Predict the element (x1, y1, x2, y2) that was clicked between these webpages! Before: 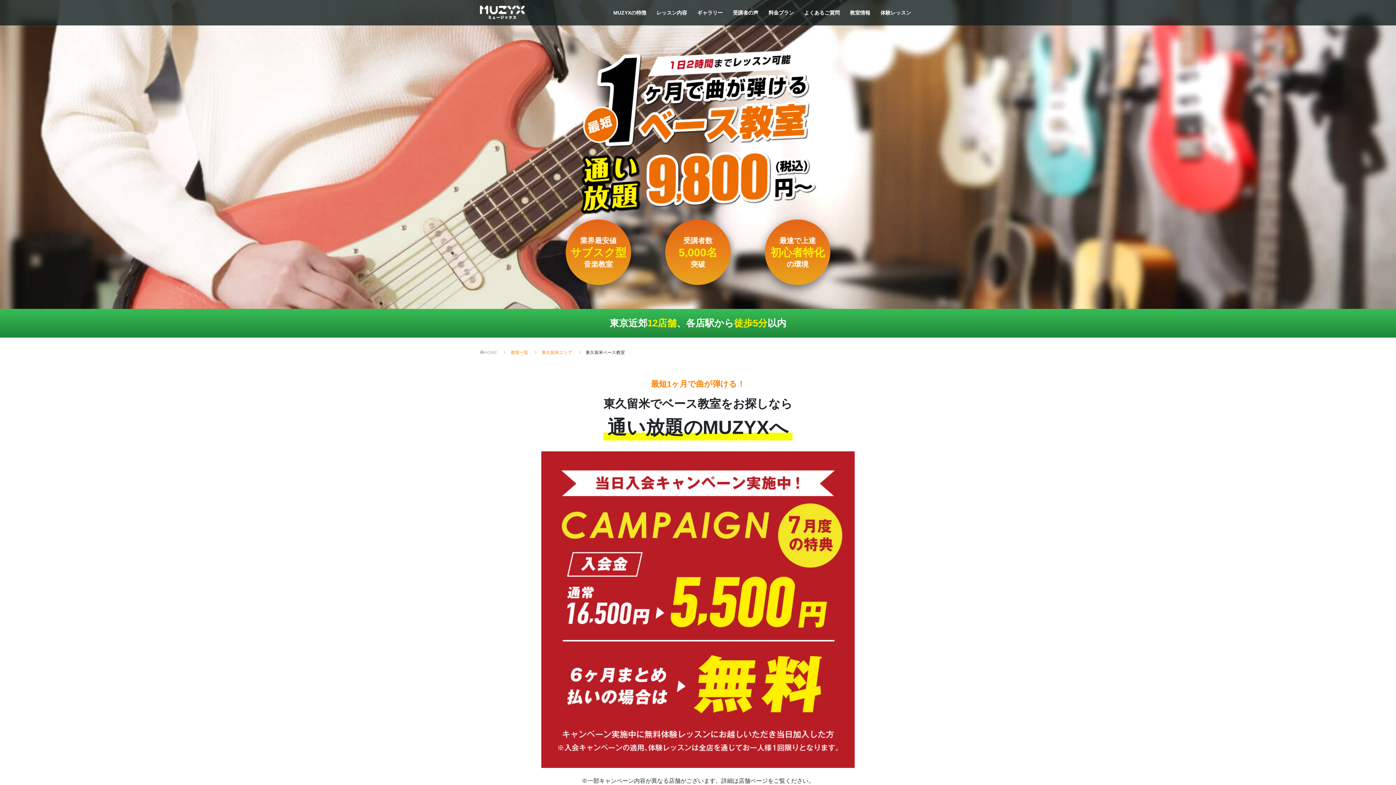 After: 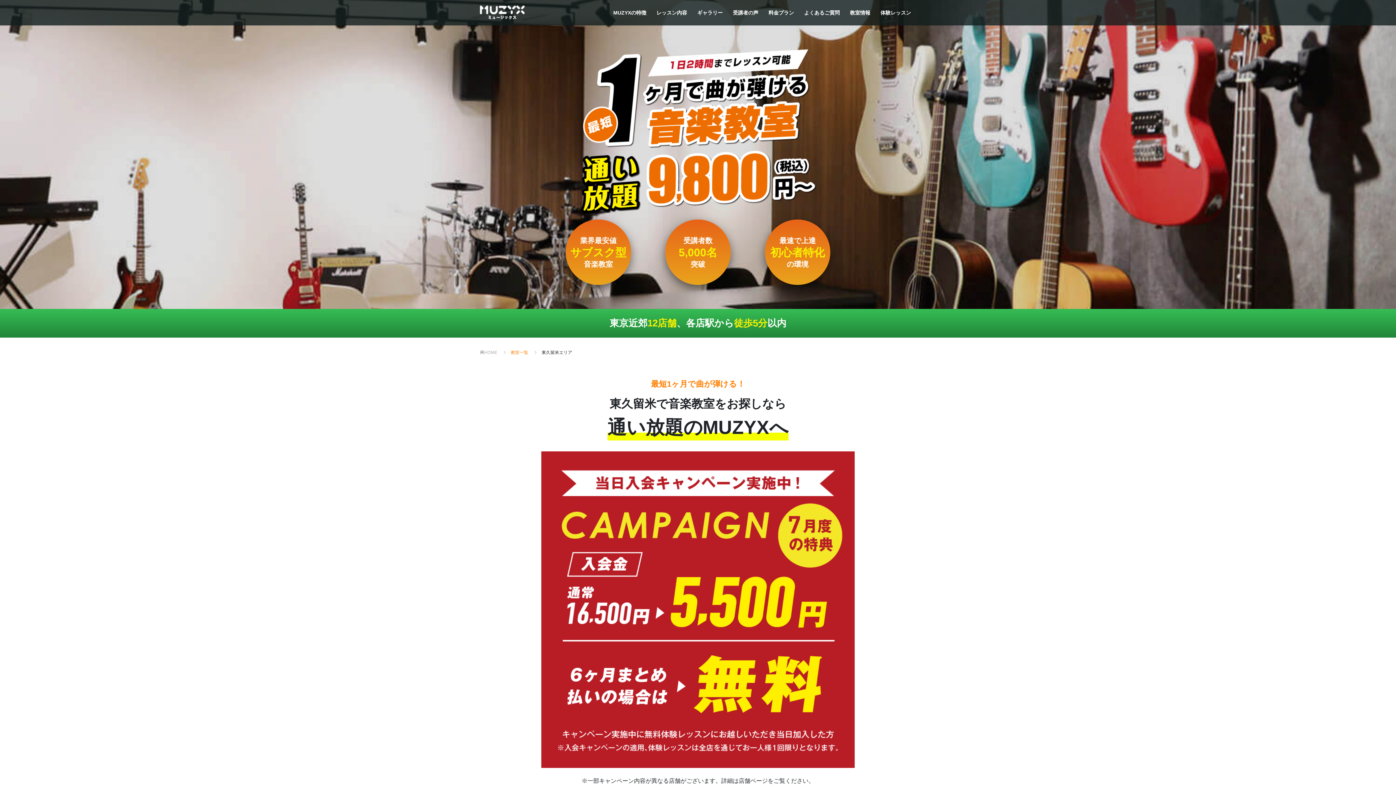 Action: label: 東久留米エリア bbox: (541, 350, 572, 355)